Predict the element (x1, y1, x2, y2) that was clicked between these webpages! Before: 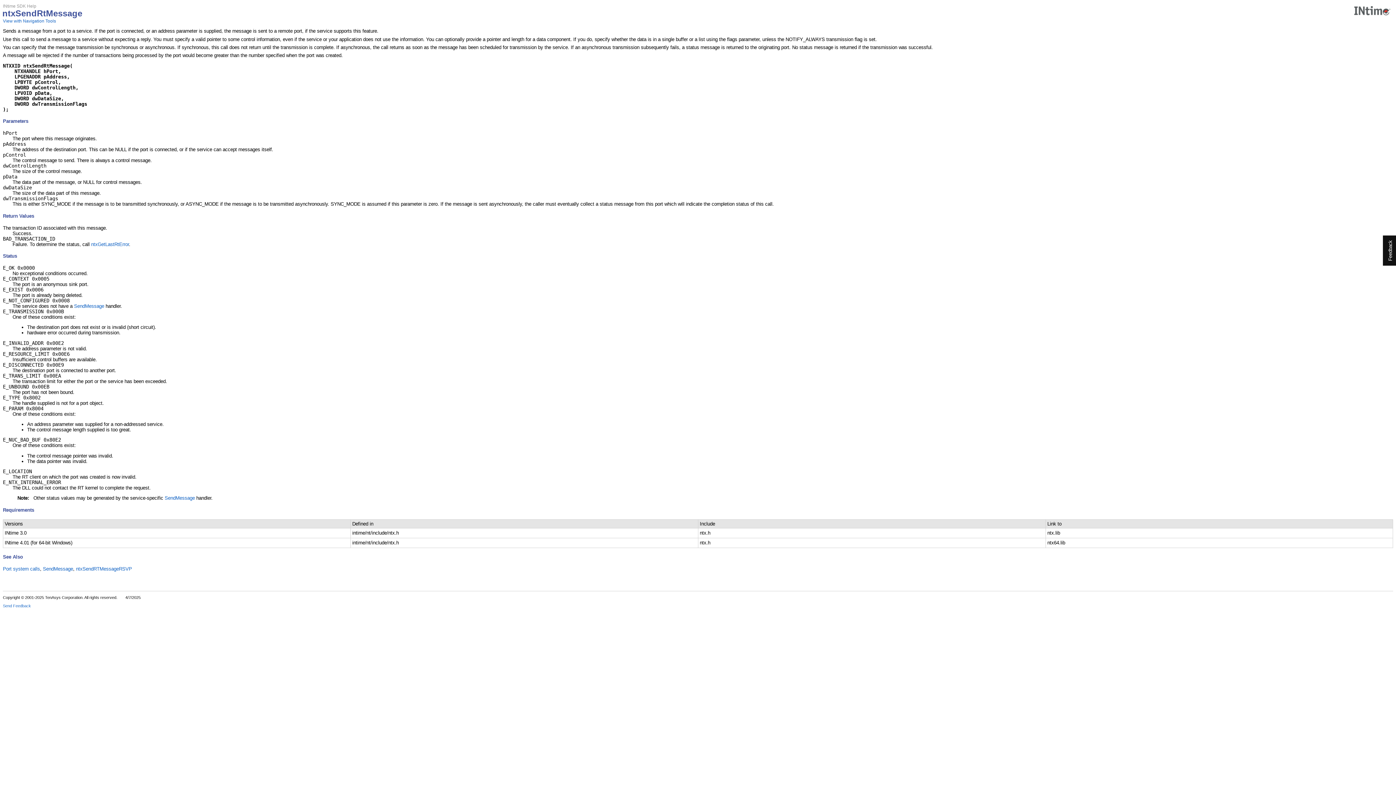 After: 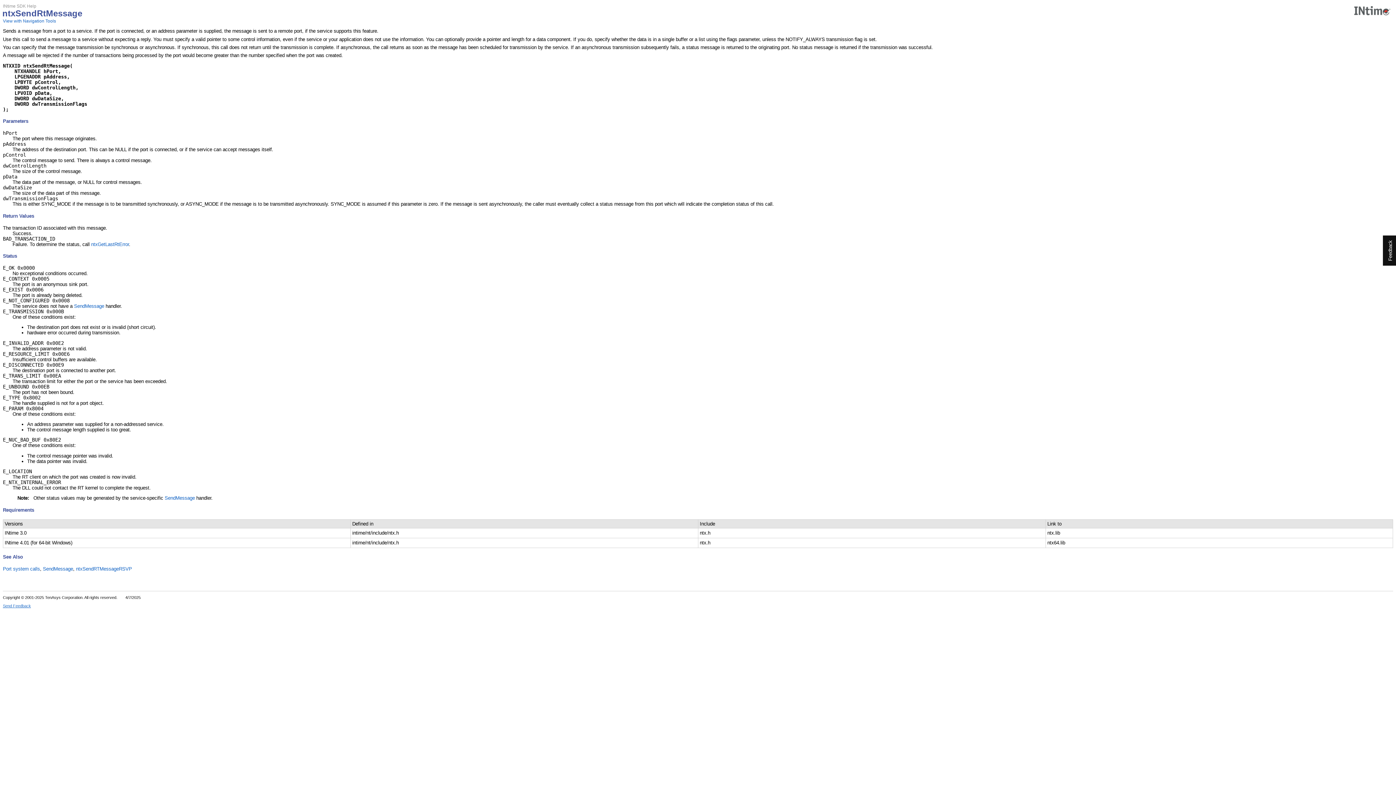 Action: label: Send Feedback bbox: (2, 603, 30, 608)